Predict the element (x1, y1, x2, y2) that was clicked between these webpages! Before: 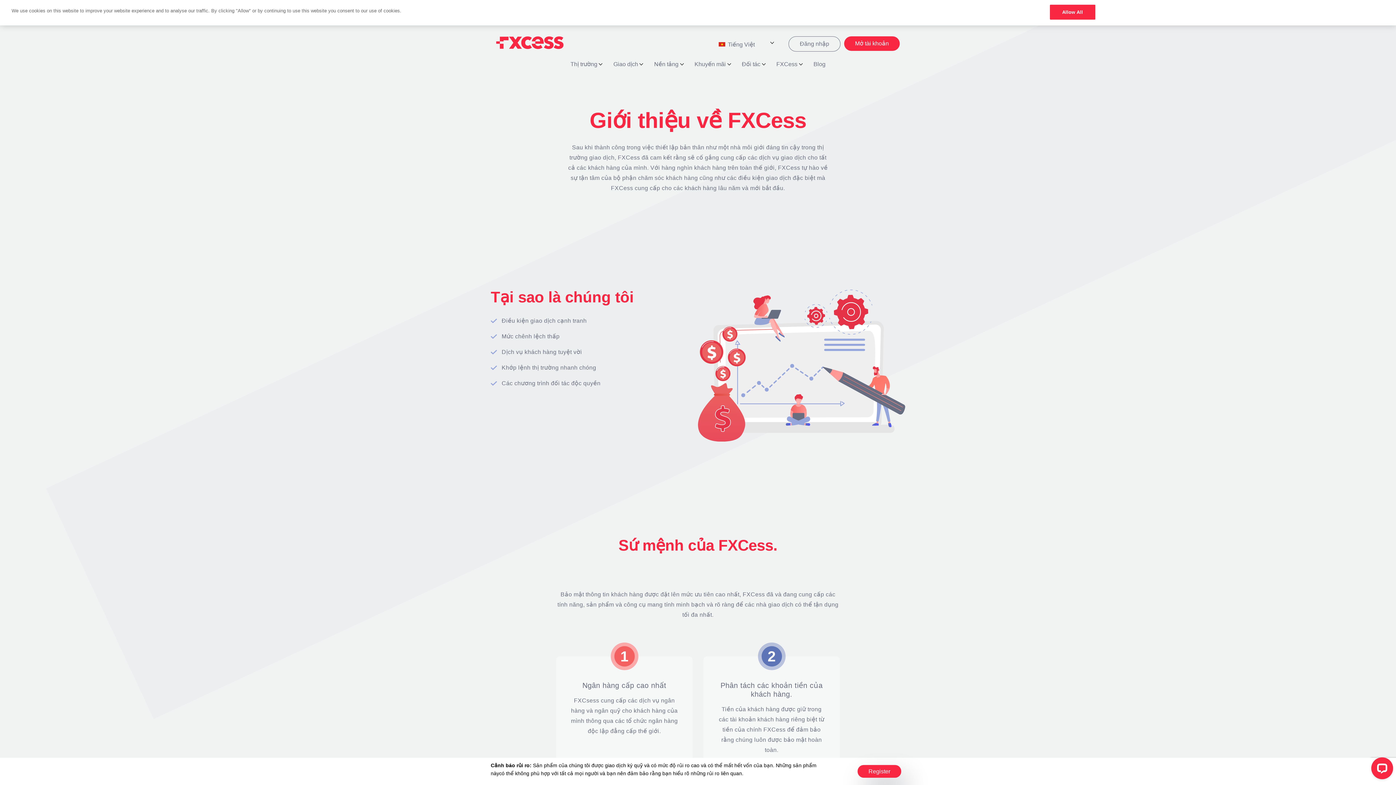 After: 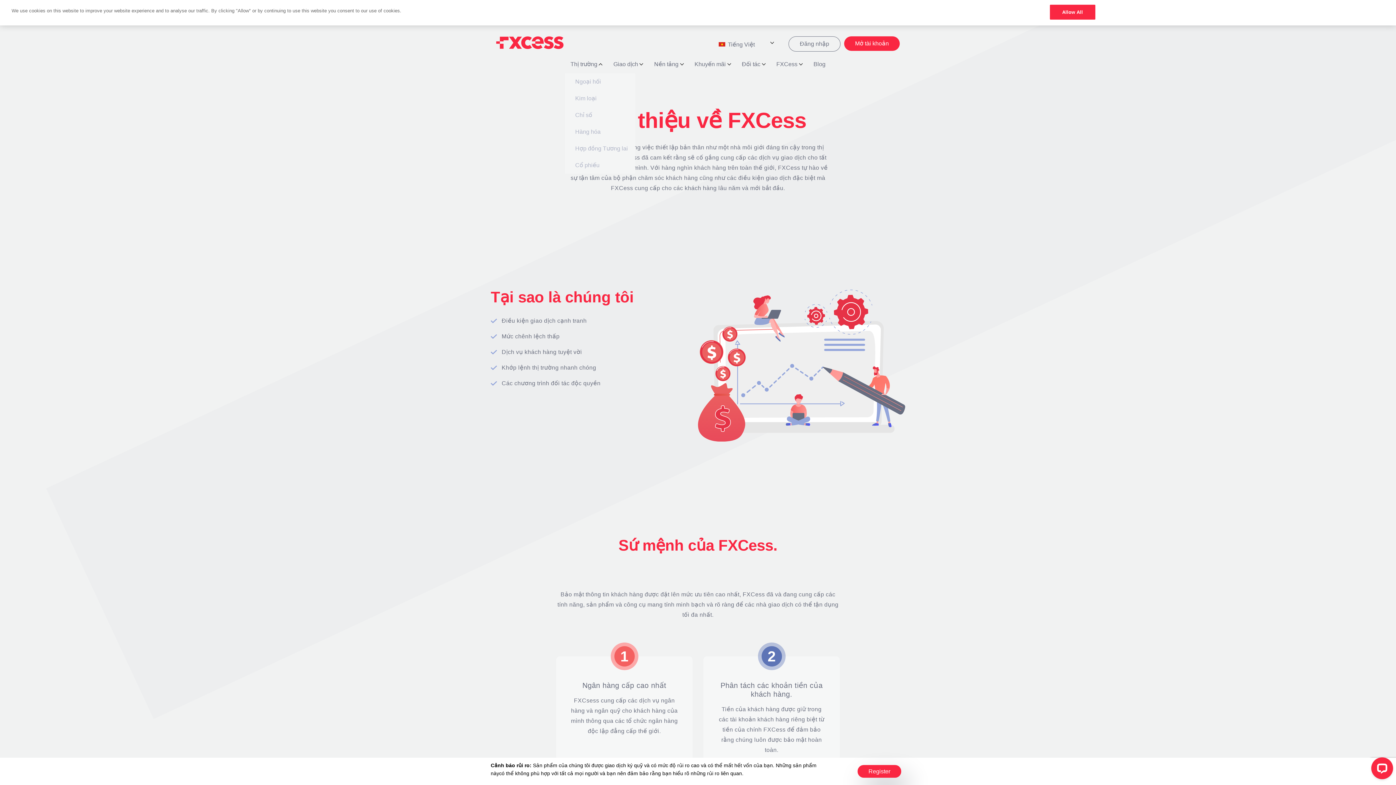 Action: label: Thị trường bbox: (565, 55, 608, 73)